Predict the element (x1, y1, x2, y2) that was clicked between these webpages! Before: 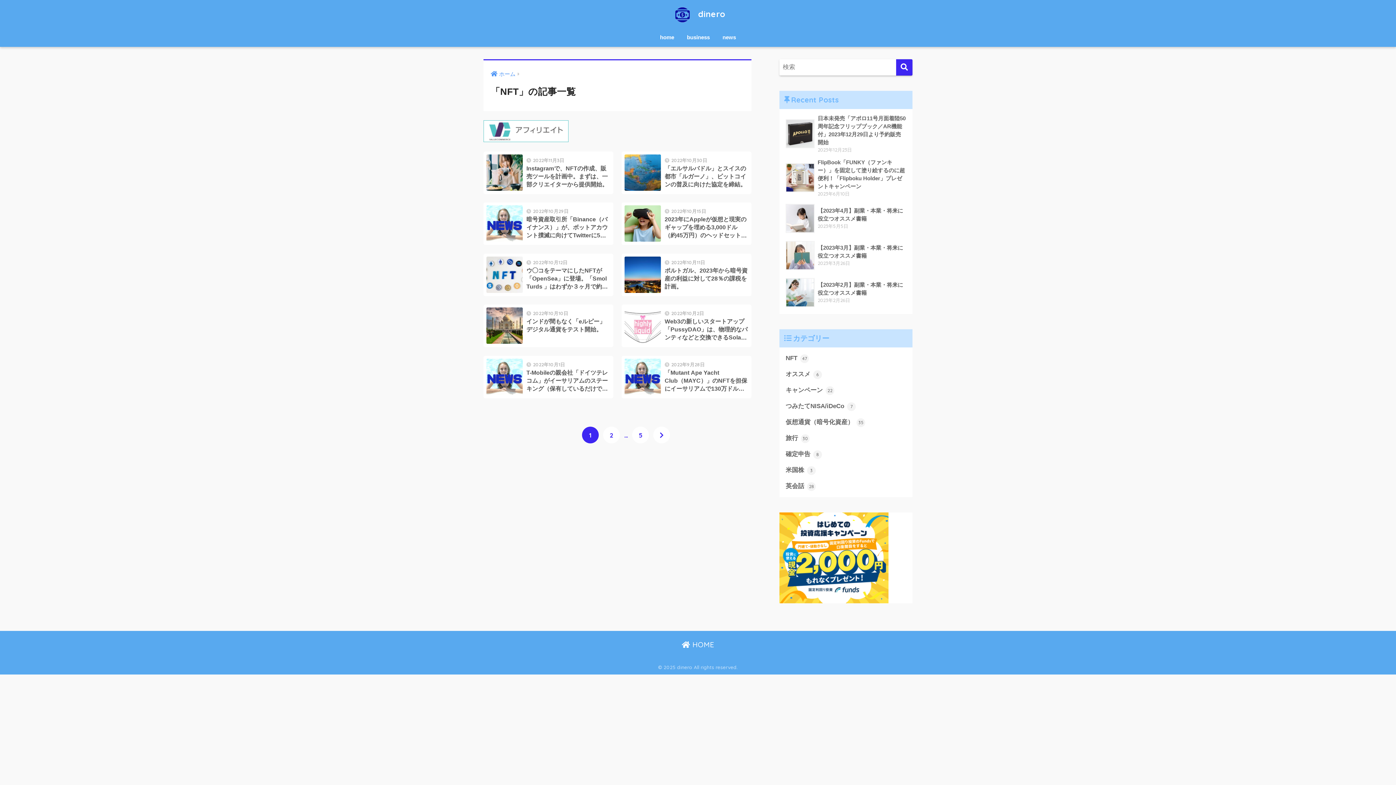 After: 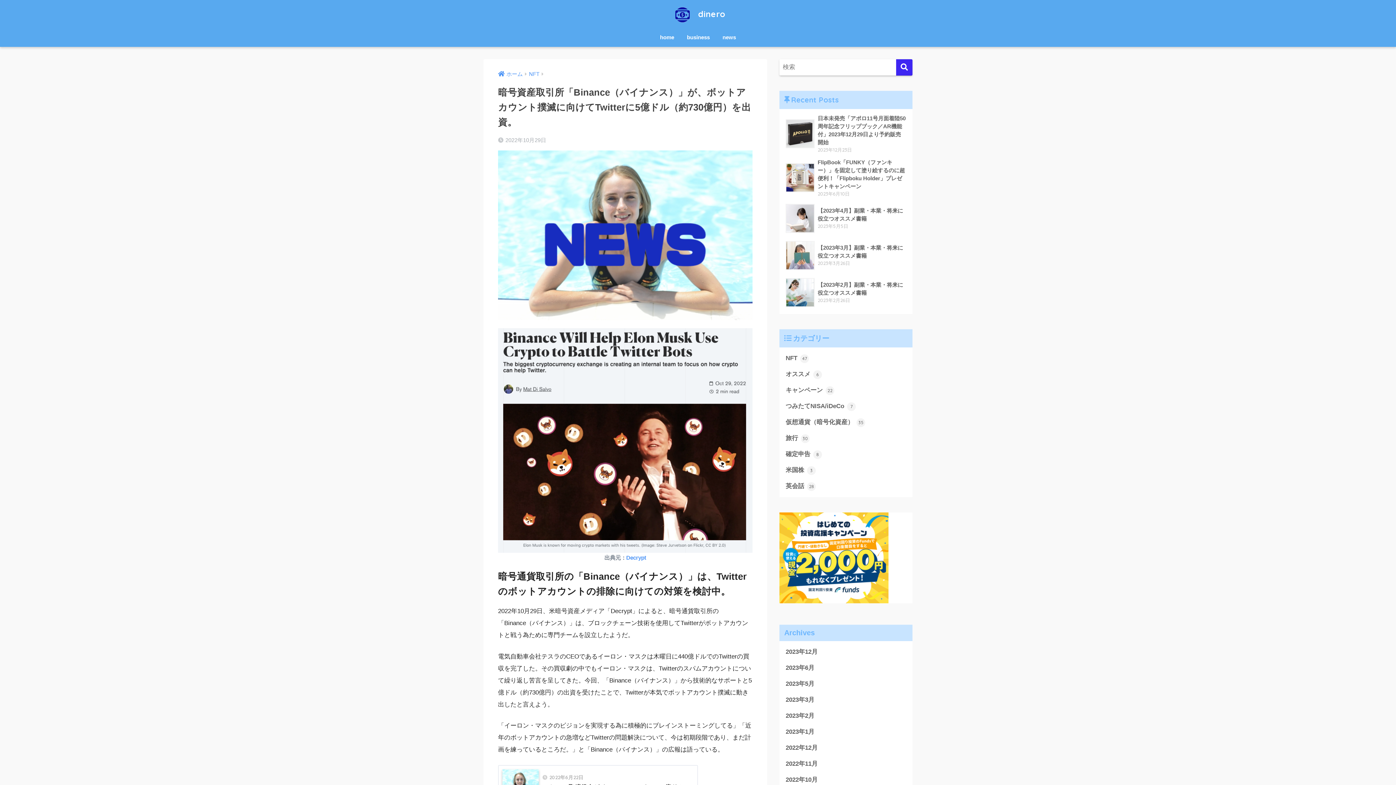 Action: bbox: (483, 202, 613, 244) label: 	
2022年10月29日
暗号資産取引所「Binance（バイナンス）」が、ボットアカウント撲滅に向けてTwitterに5億ドル（約730億円）を出資。